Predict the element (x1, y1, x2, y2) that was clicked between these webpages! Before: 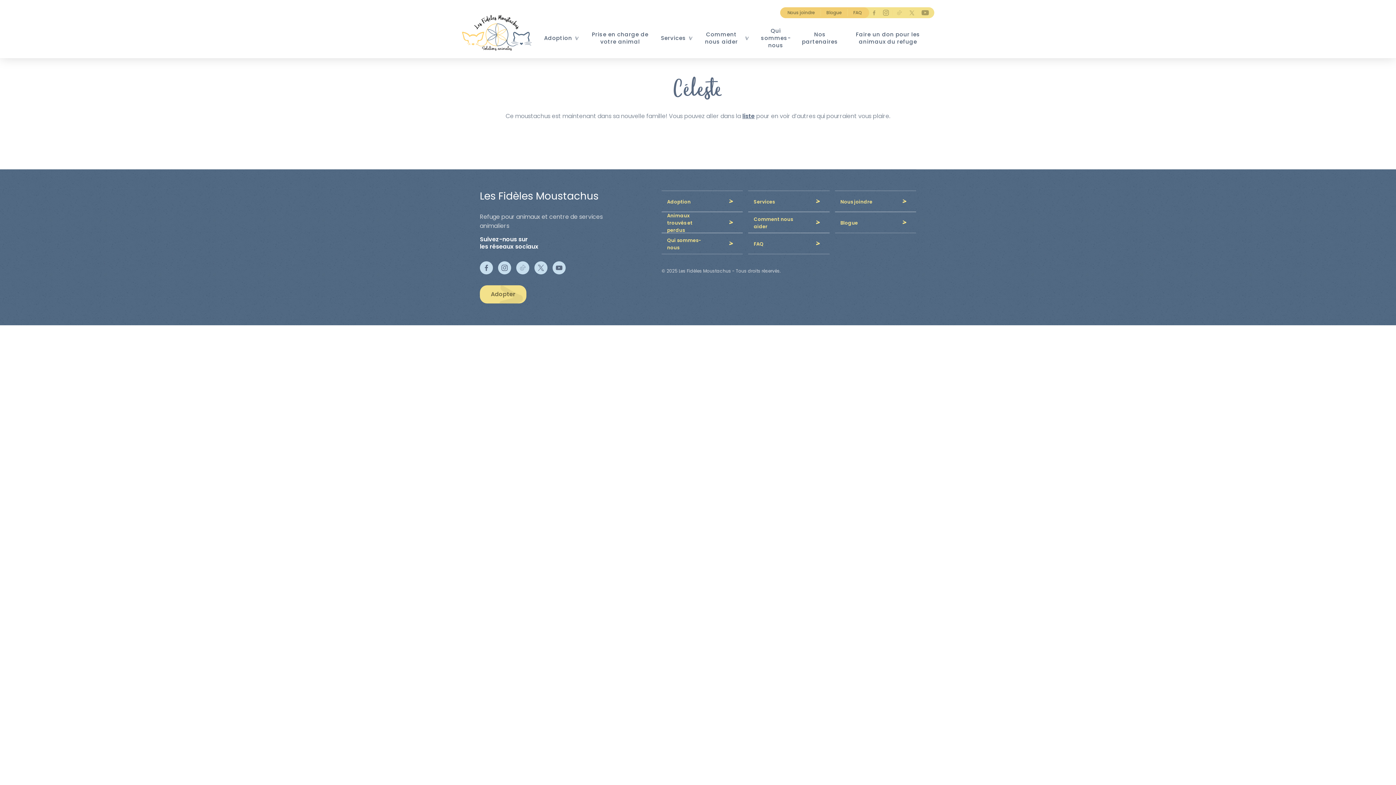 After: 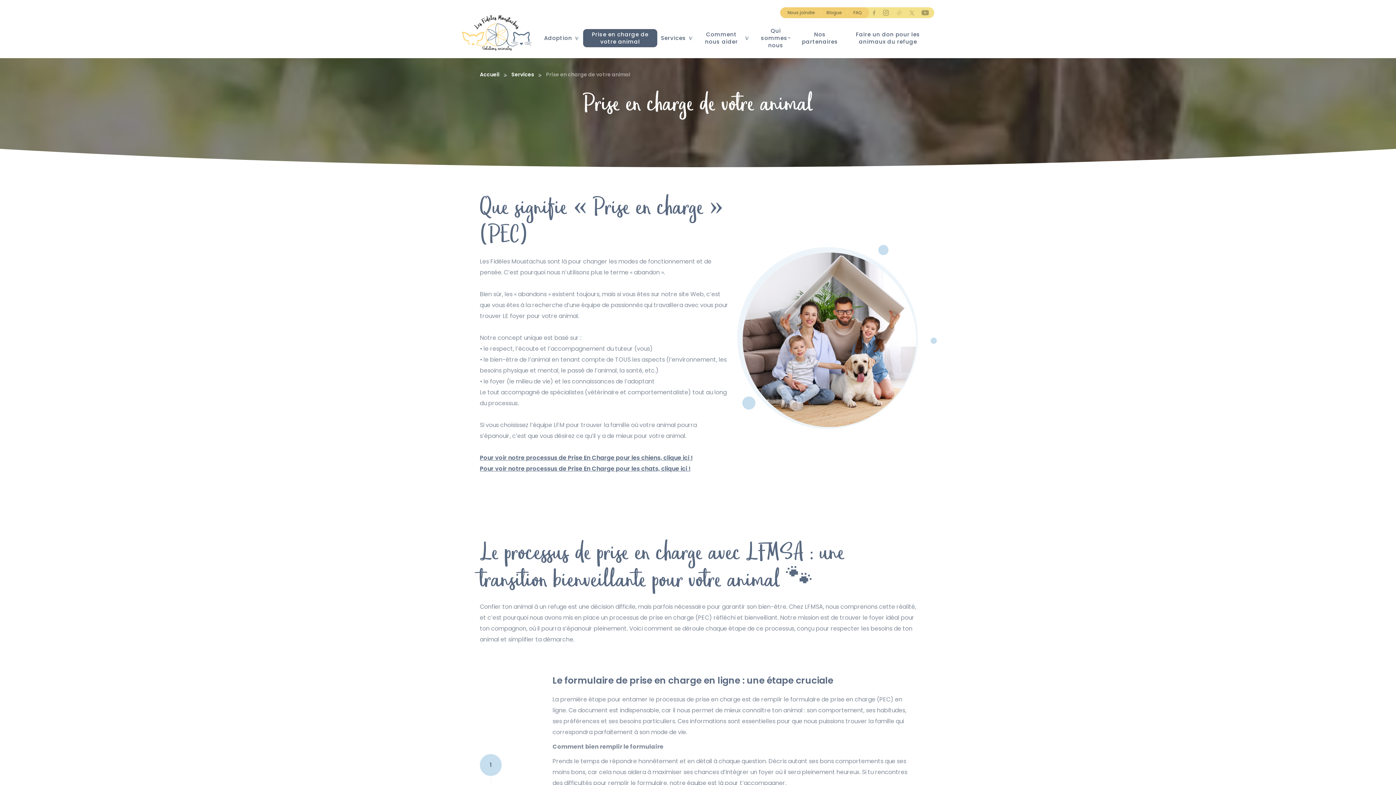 Action: label: Prise en charge de votre animal bbox: (583, 29, 657, 47)